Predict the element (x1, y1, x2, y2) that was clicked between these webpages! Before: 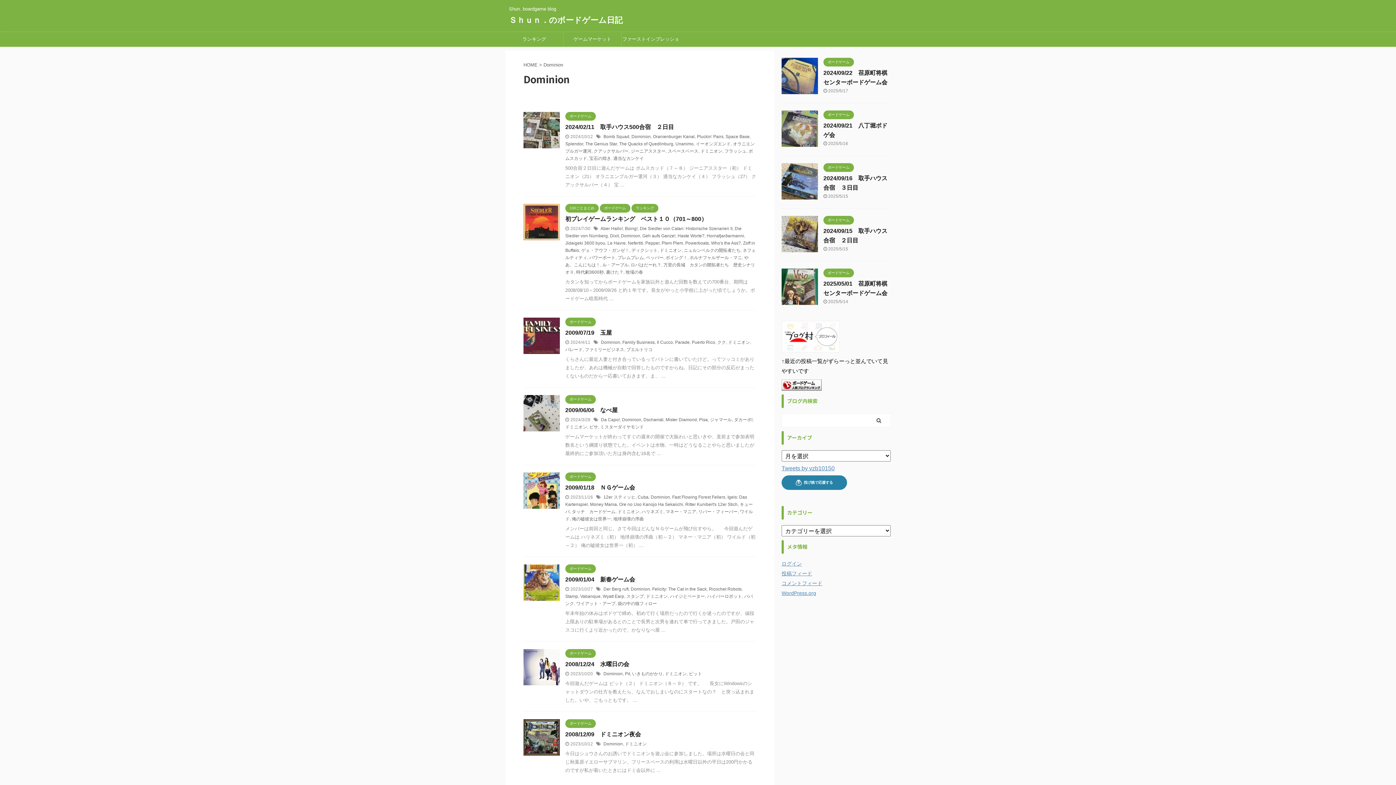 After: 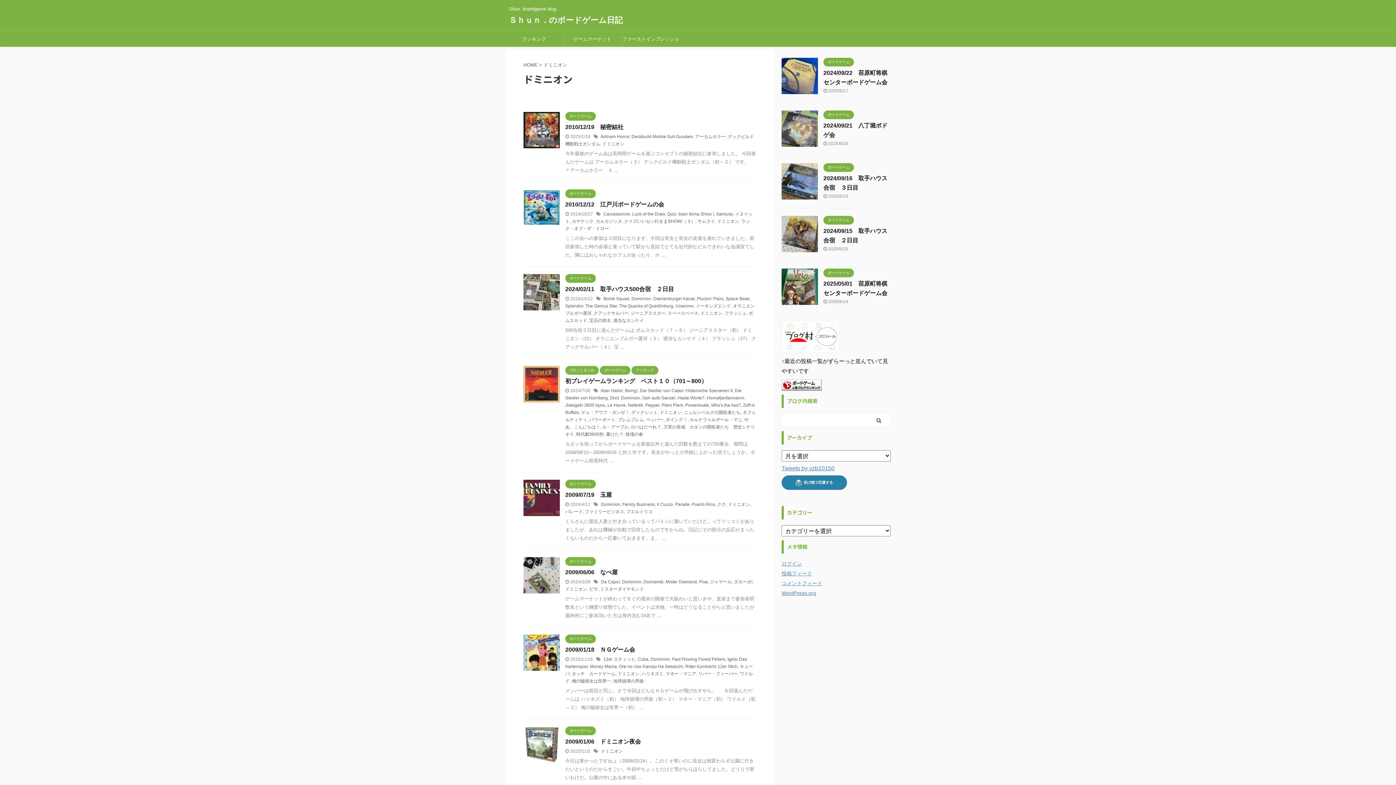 Action: bbox: (565, 424, 587, 429) label: ドミニオン